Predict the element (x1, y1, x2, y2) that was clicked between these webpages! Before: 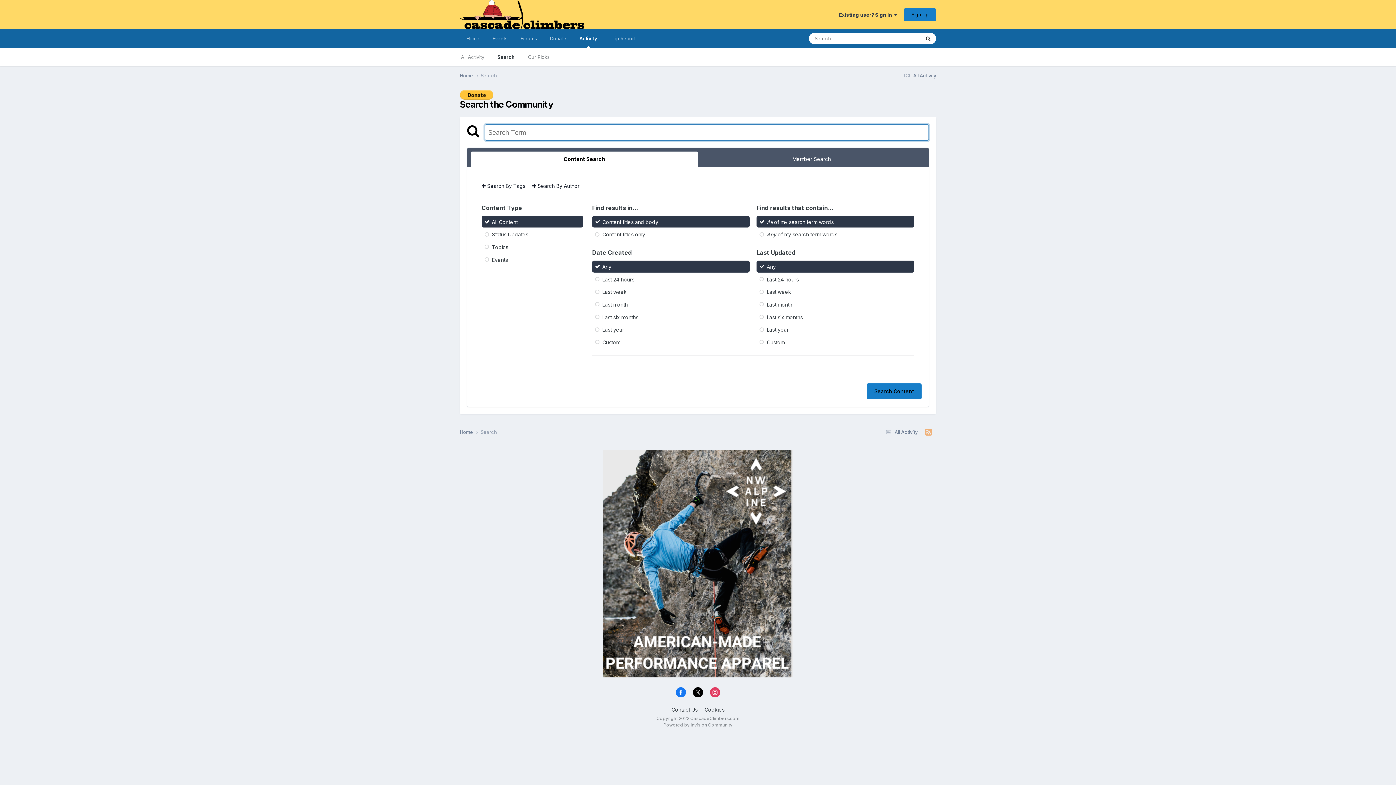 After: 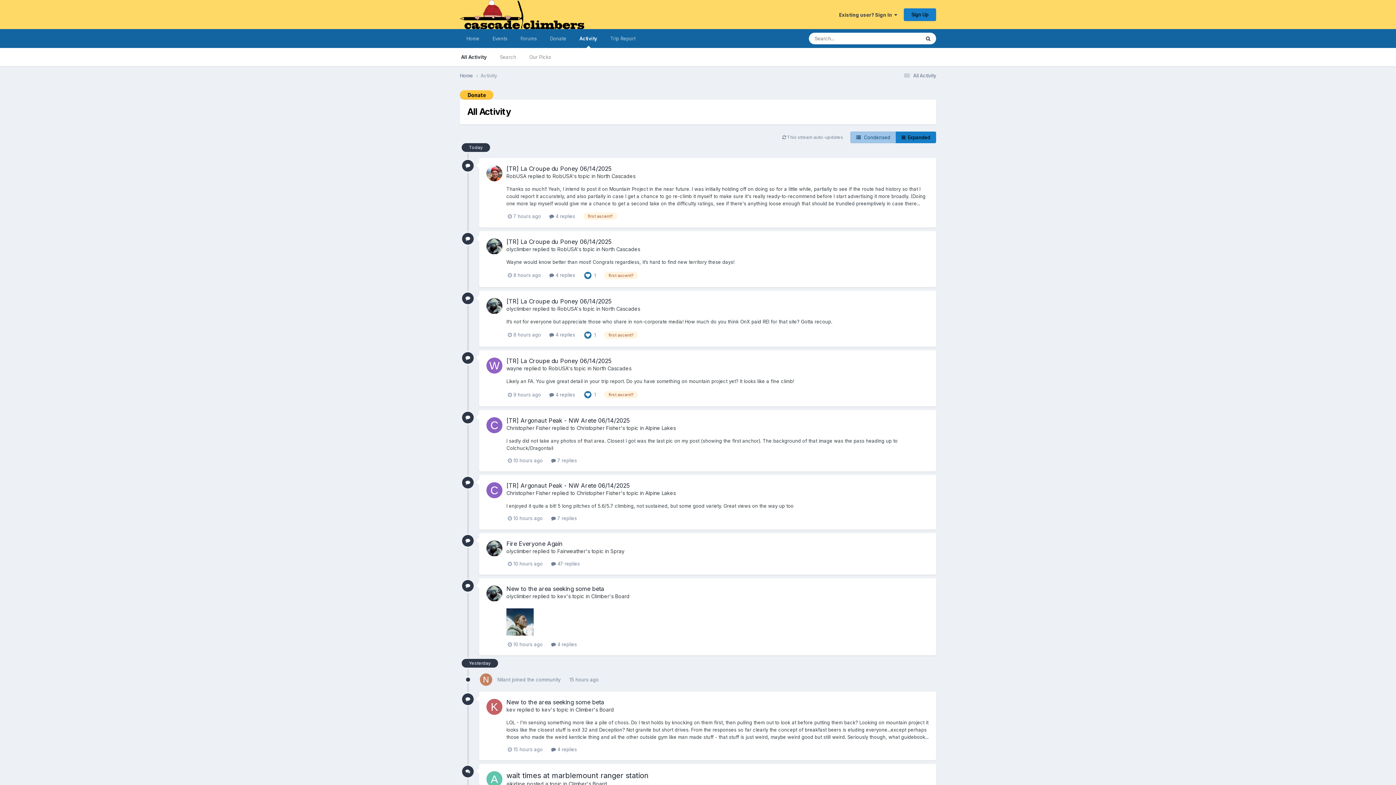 Action: bbox: (902, 72, 936, 78) label:  All Activity